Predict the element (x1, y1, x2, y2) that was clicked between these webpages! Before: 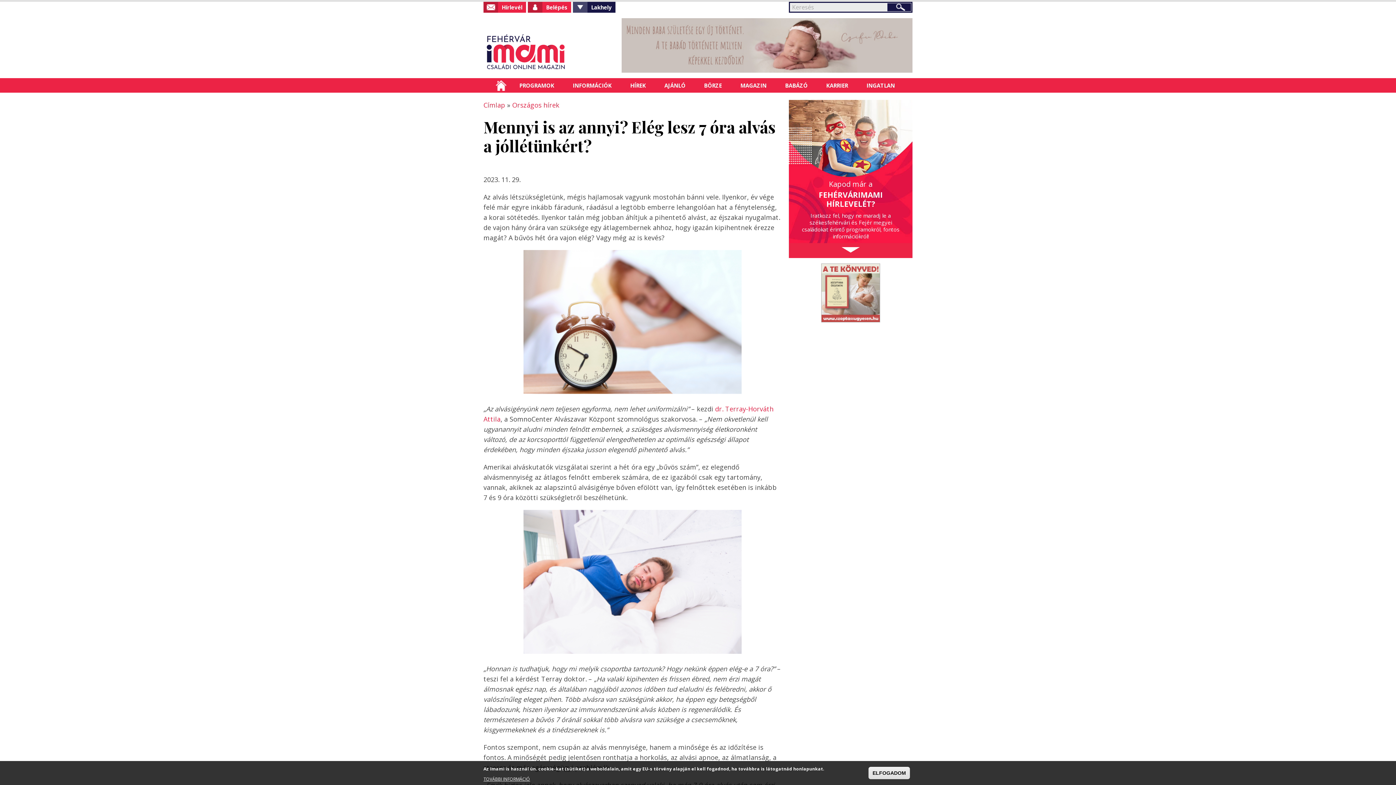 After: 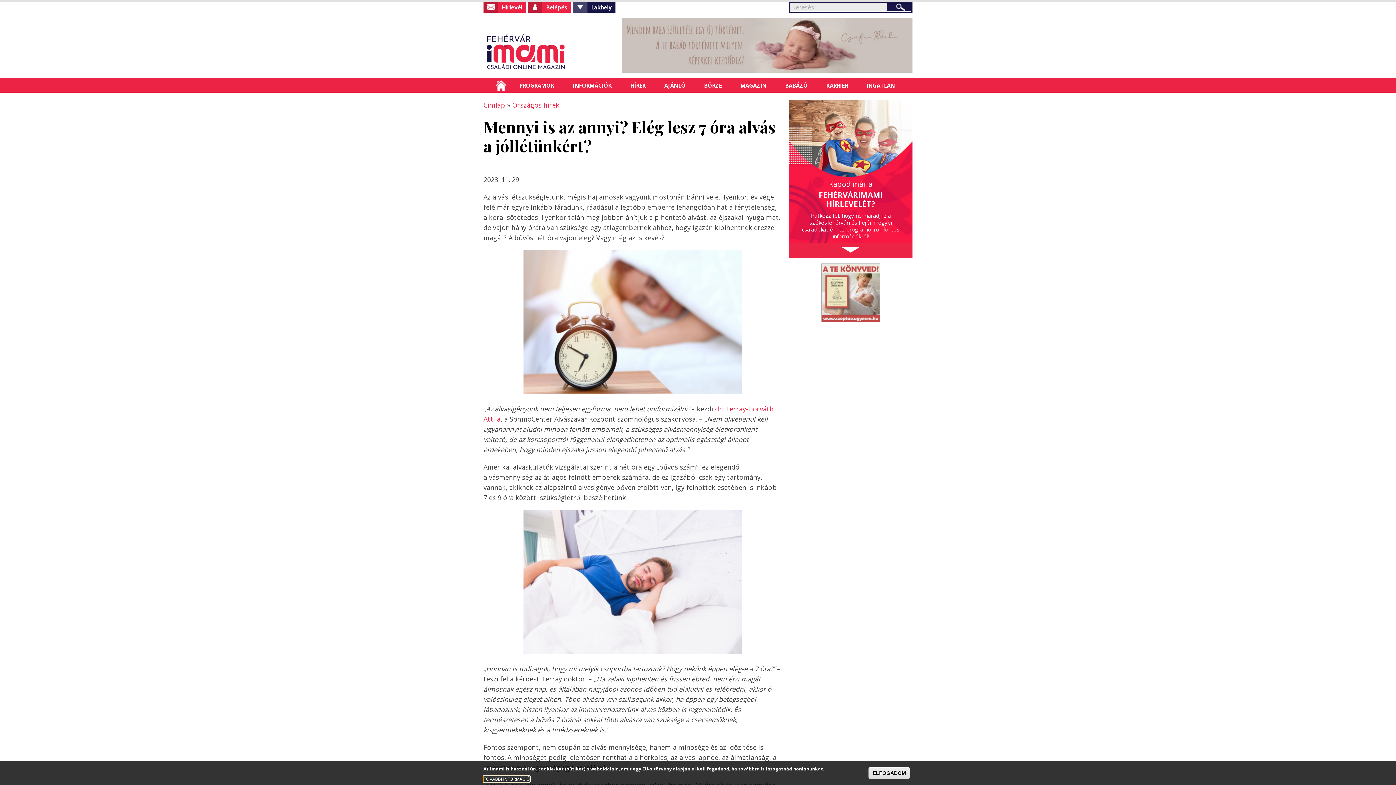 Action: label: TOVÁBBI INFORMÁCIÓ bbox: (483, 776, 530, 782)